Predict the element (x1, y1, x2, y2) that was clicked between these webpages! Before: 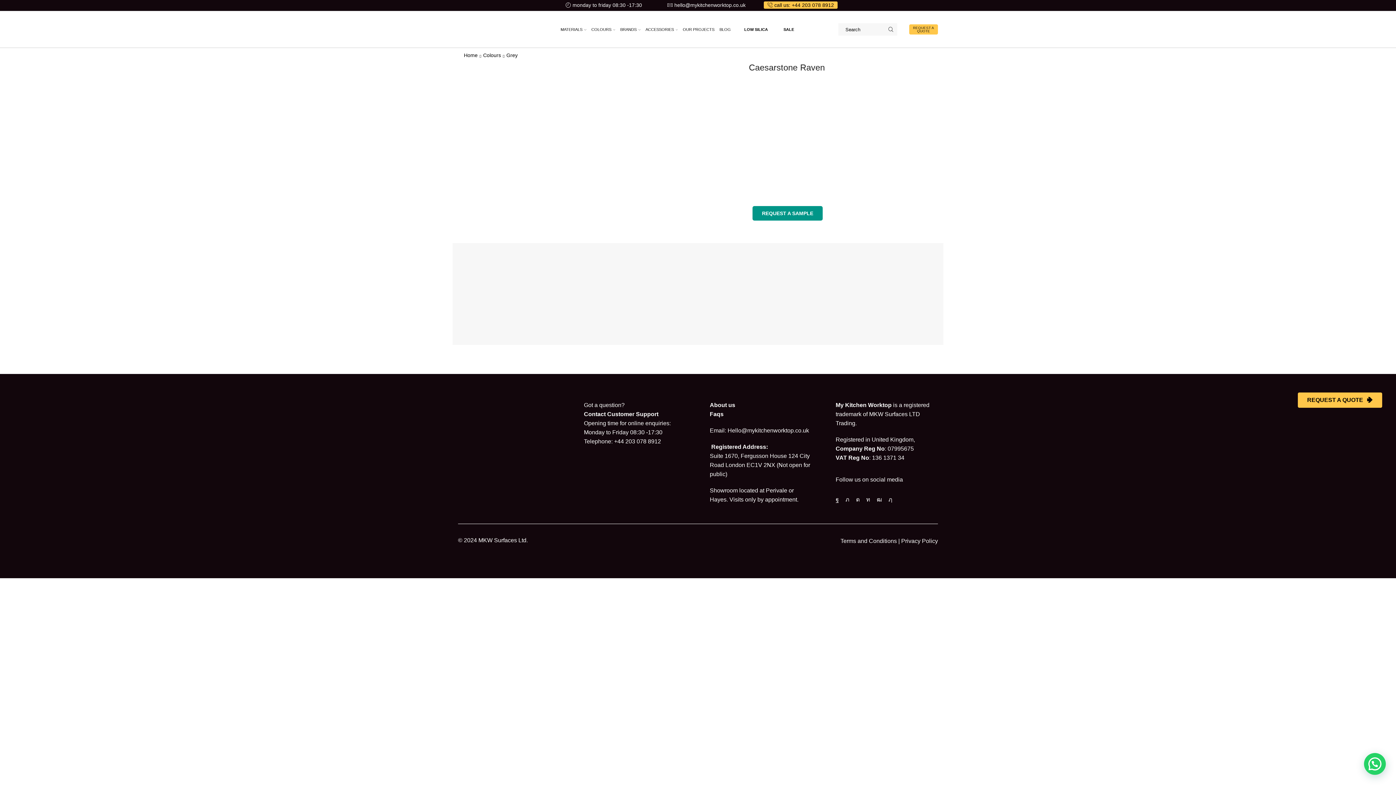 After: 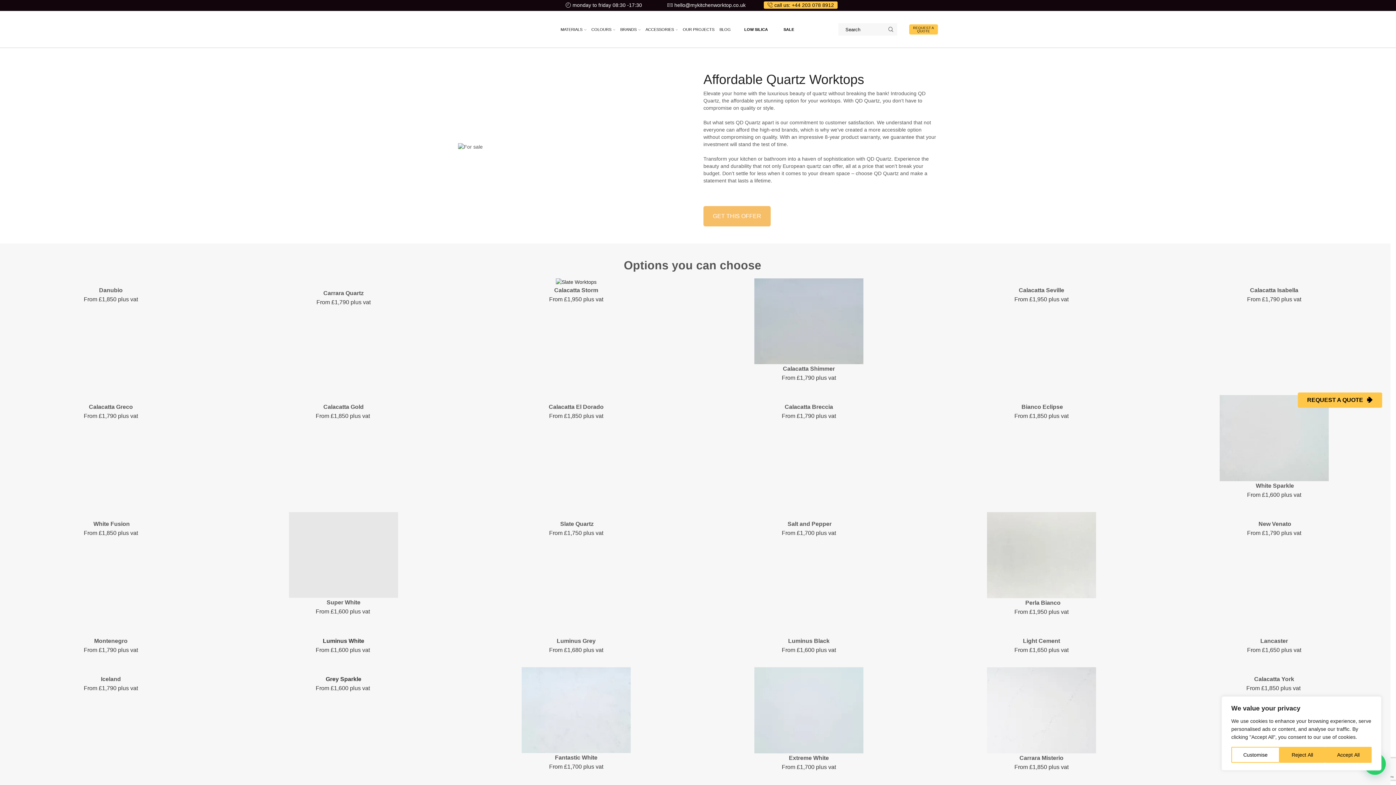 Action: bbox: (780, 23, 797, 35) label: SALE